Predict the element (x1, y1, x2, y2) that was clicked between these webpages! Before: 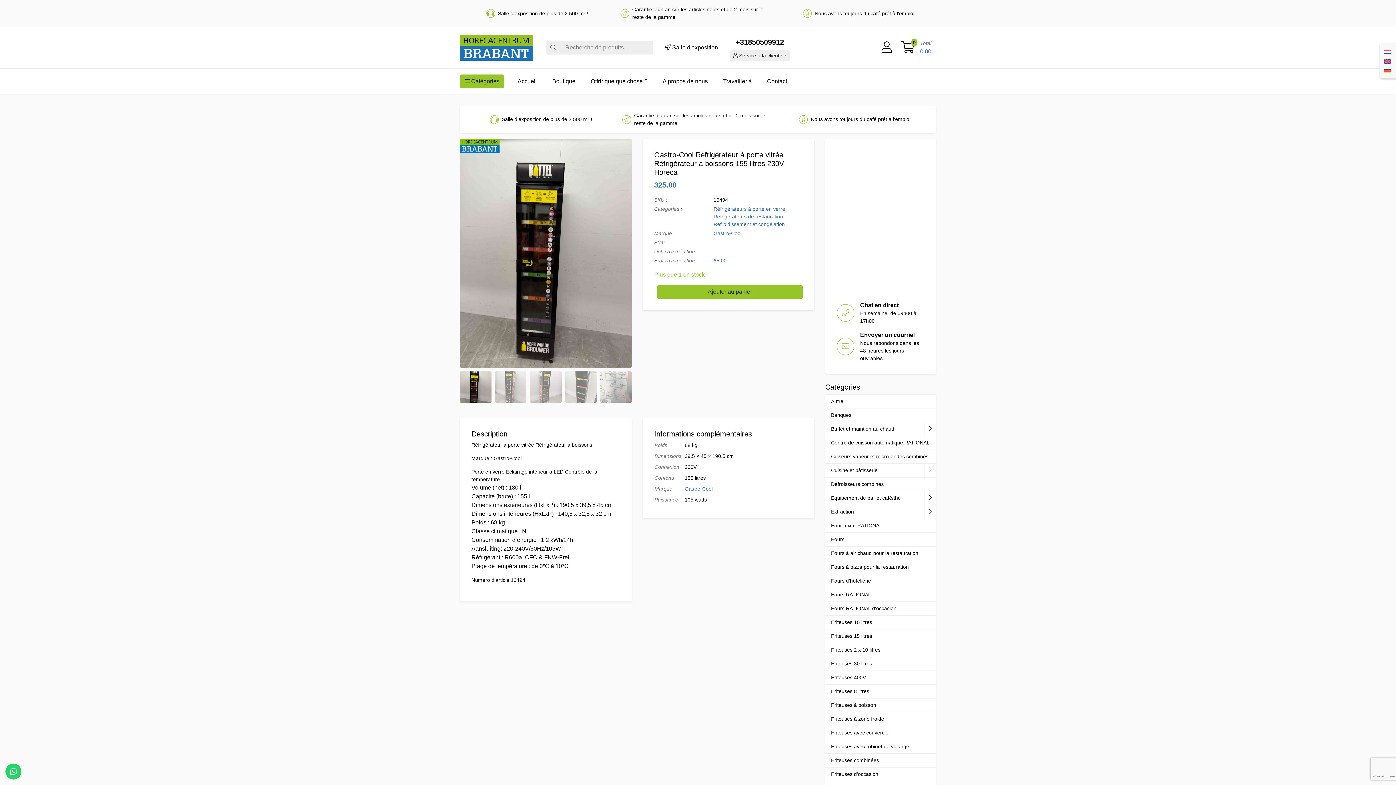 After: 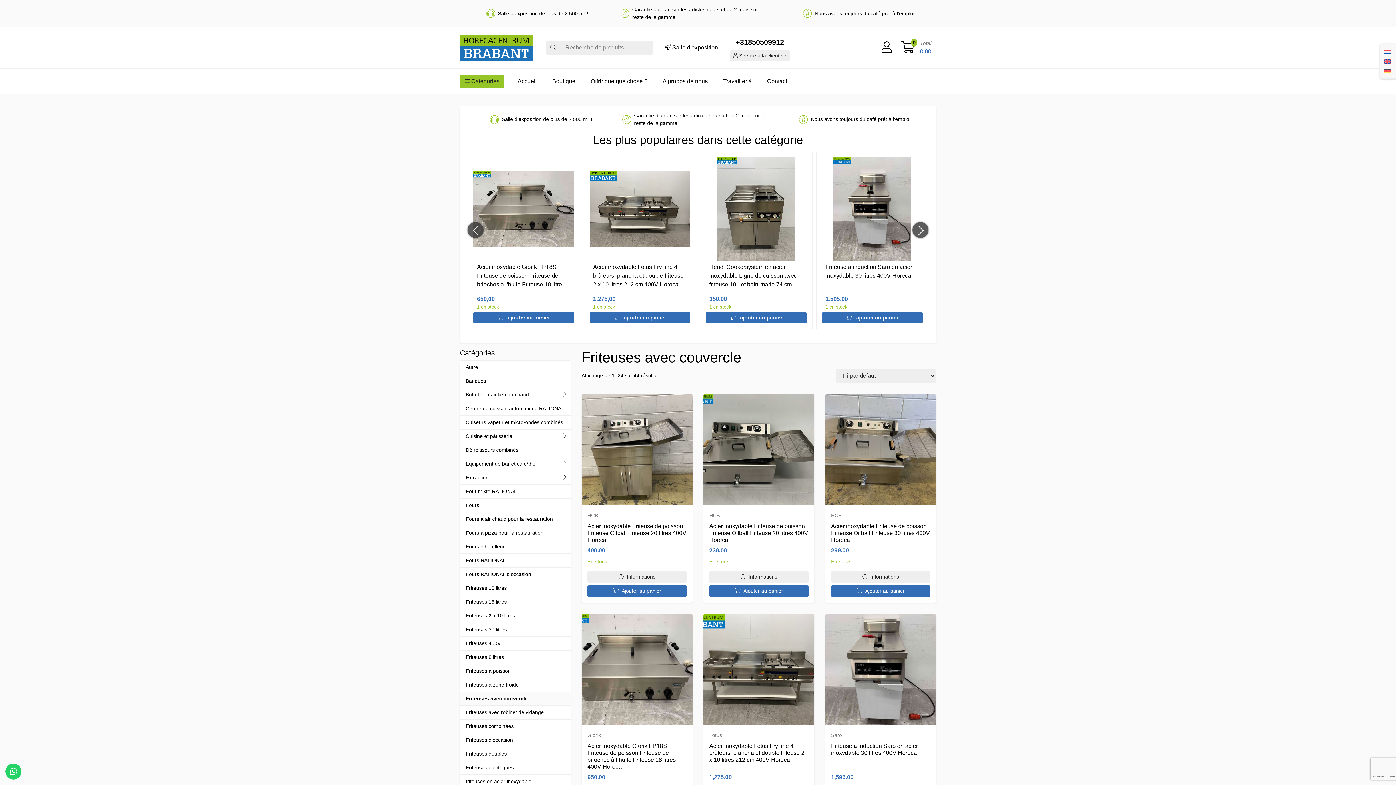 Action: bbox: (825, 726, 936, 740) label: Friteuses avec couvercle